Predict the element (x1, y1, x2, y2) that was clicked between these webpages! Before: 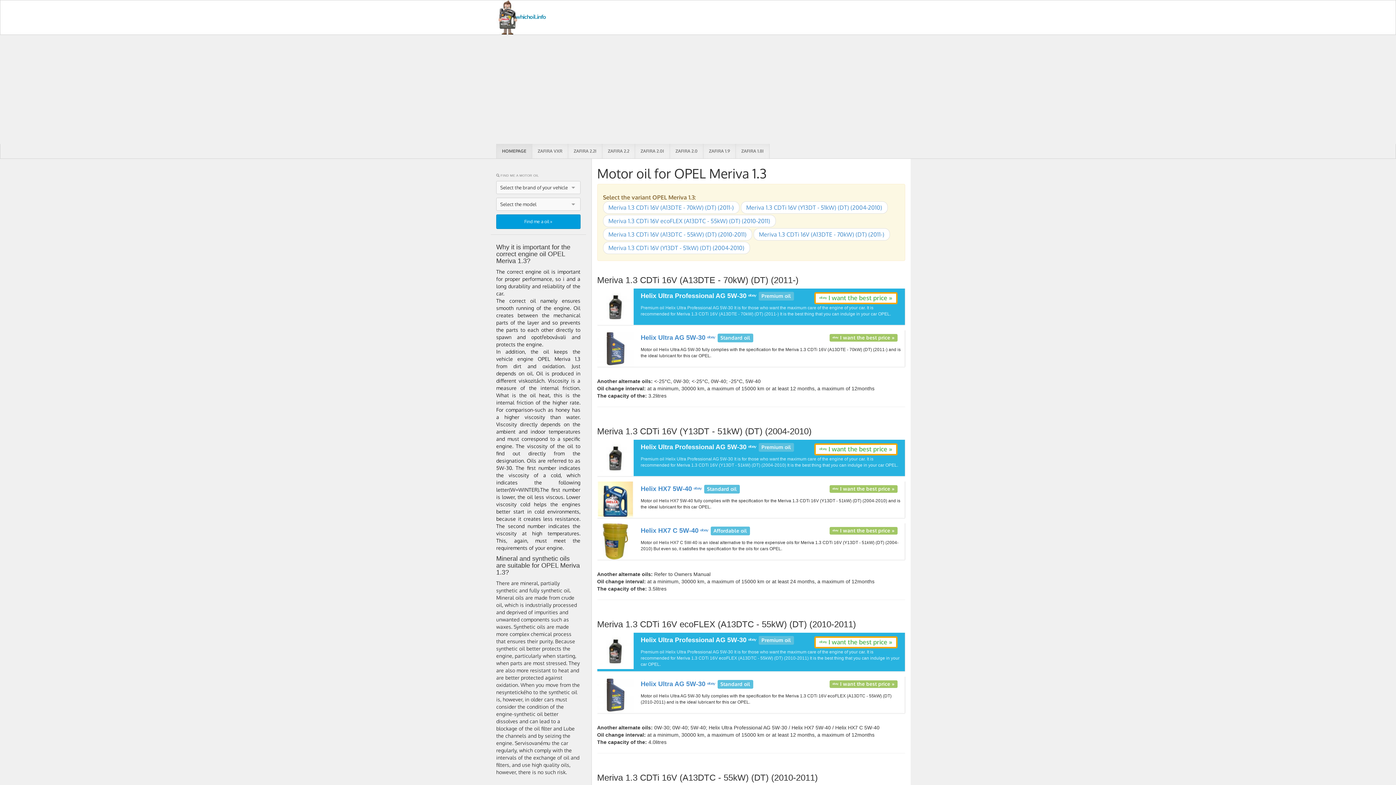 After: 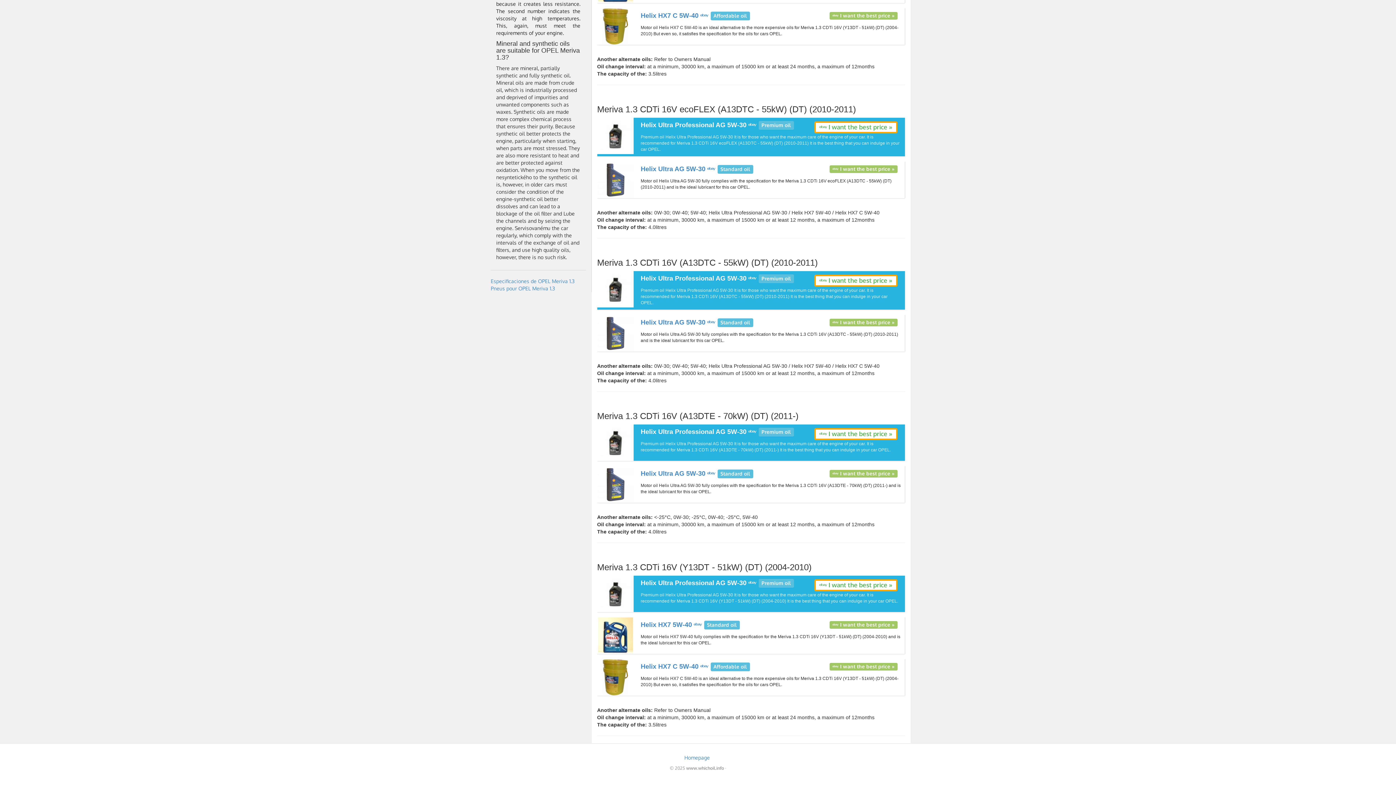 Action: label: Meriva 1.3 CDTi 16V (A13DTC - 55kW) (DT) (2010-2011) bbox: (603, 228, 752, 240)